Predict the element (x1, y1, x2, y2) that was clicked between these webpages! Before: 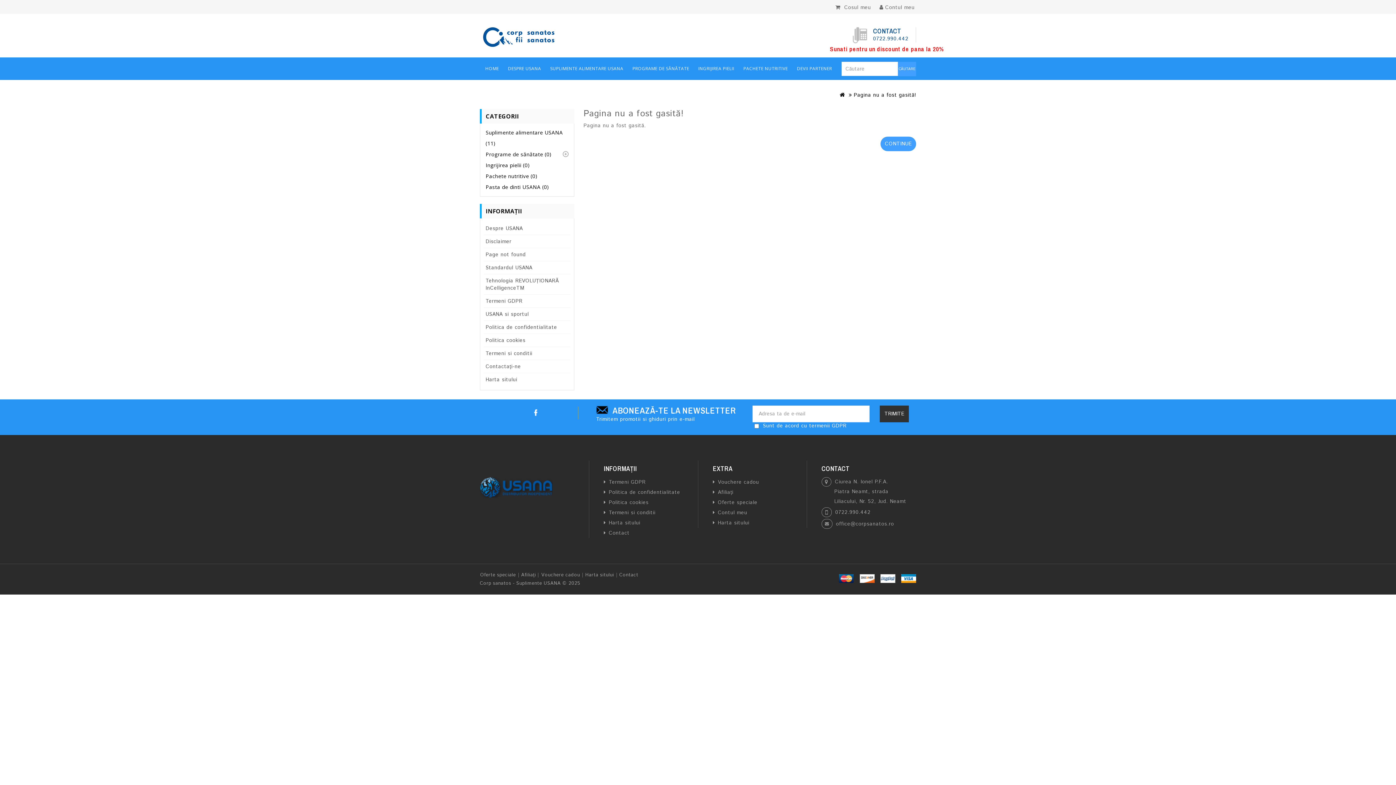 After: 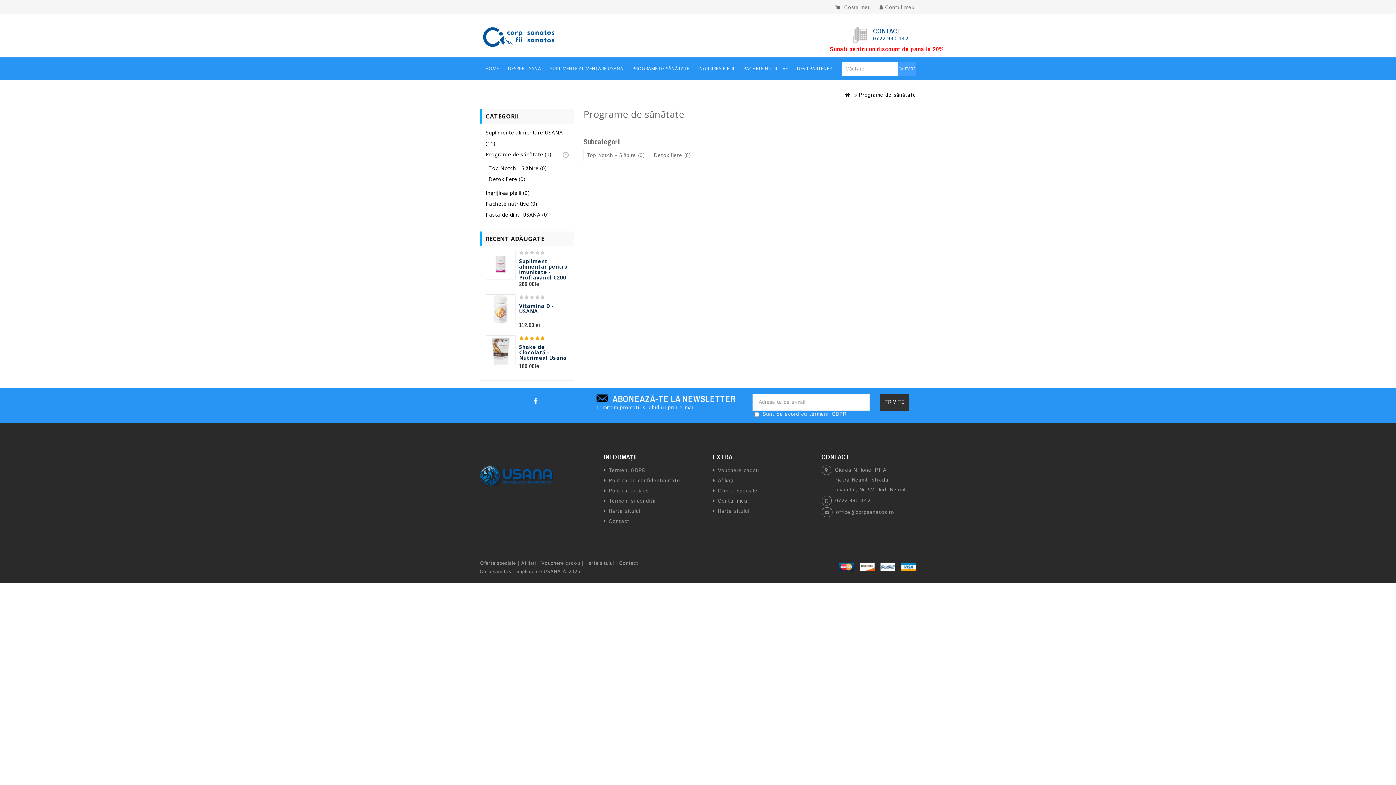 Action: label: PROGRAME DE SĂNĂTATE bbox: (627, 57, 693, 80)